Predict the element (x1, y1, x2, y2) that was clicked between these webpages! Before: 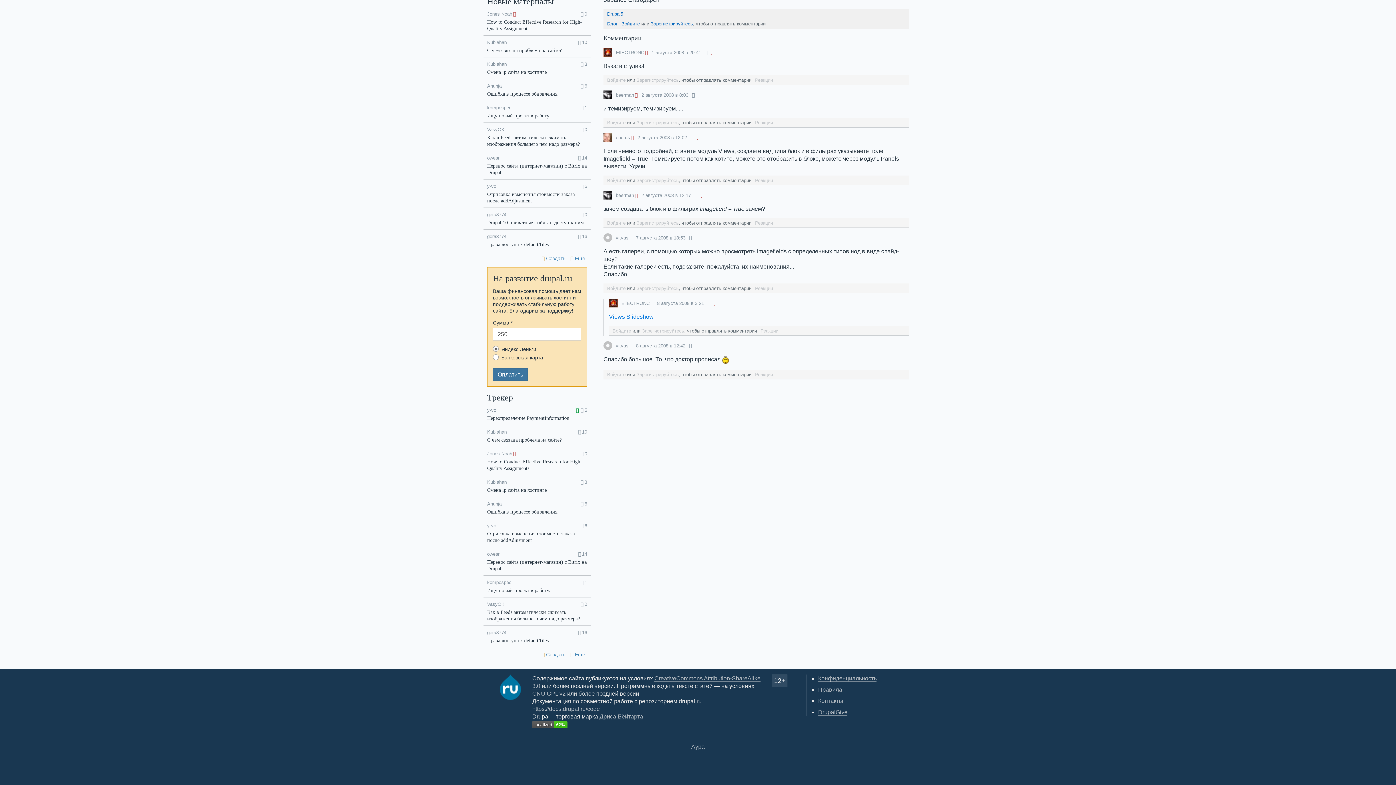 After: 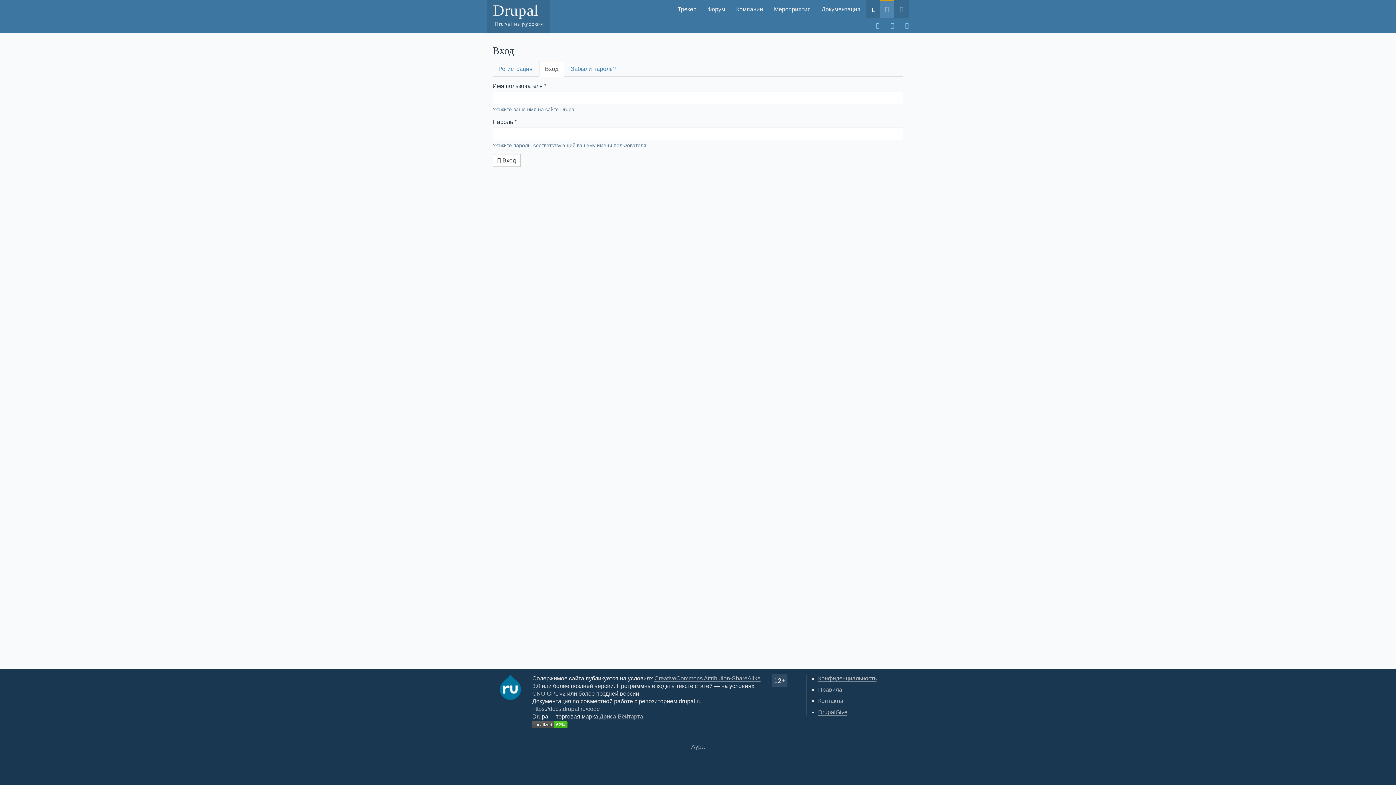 Action: label: Войдите bbox: (612, 328, 631, 334)